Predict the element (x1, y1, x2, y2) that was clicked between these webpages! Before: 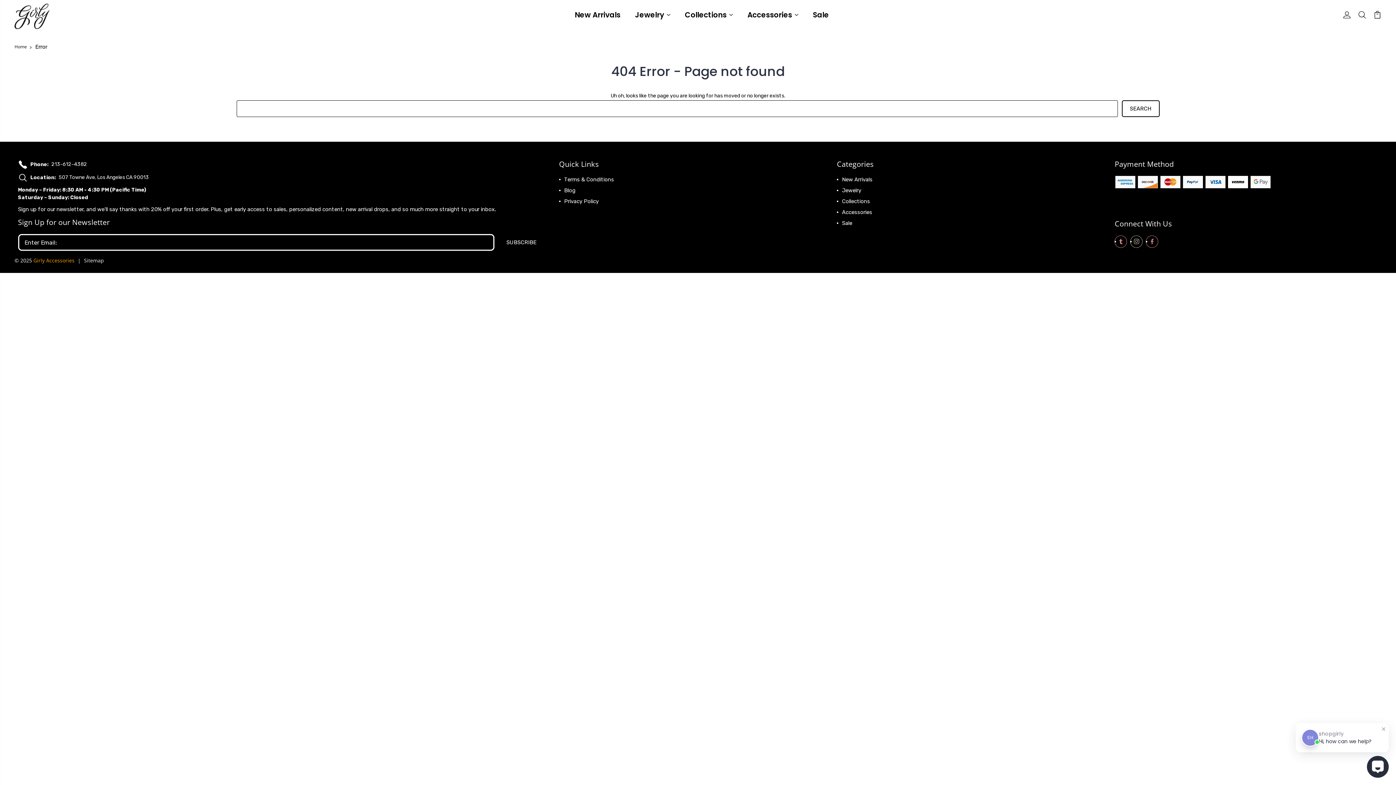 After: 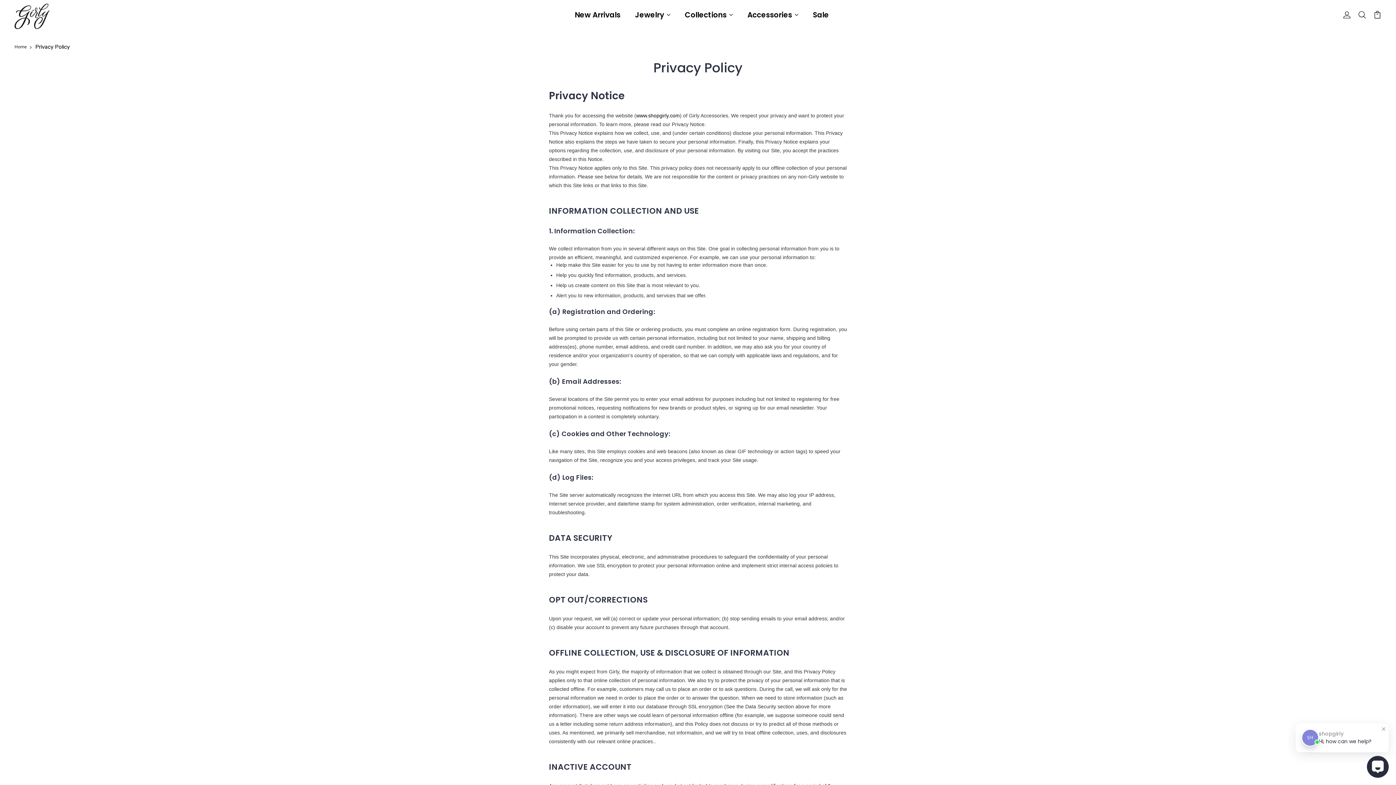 Action: bbox: (564, 198, 598, 204) label: Privacy Policy